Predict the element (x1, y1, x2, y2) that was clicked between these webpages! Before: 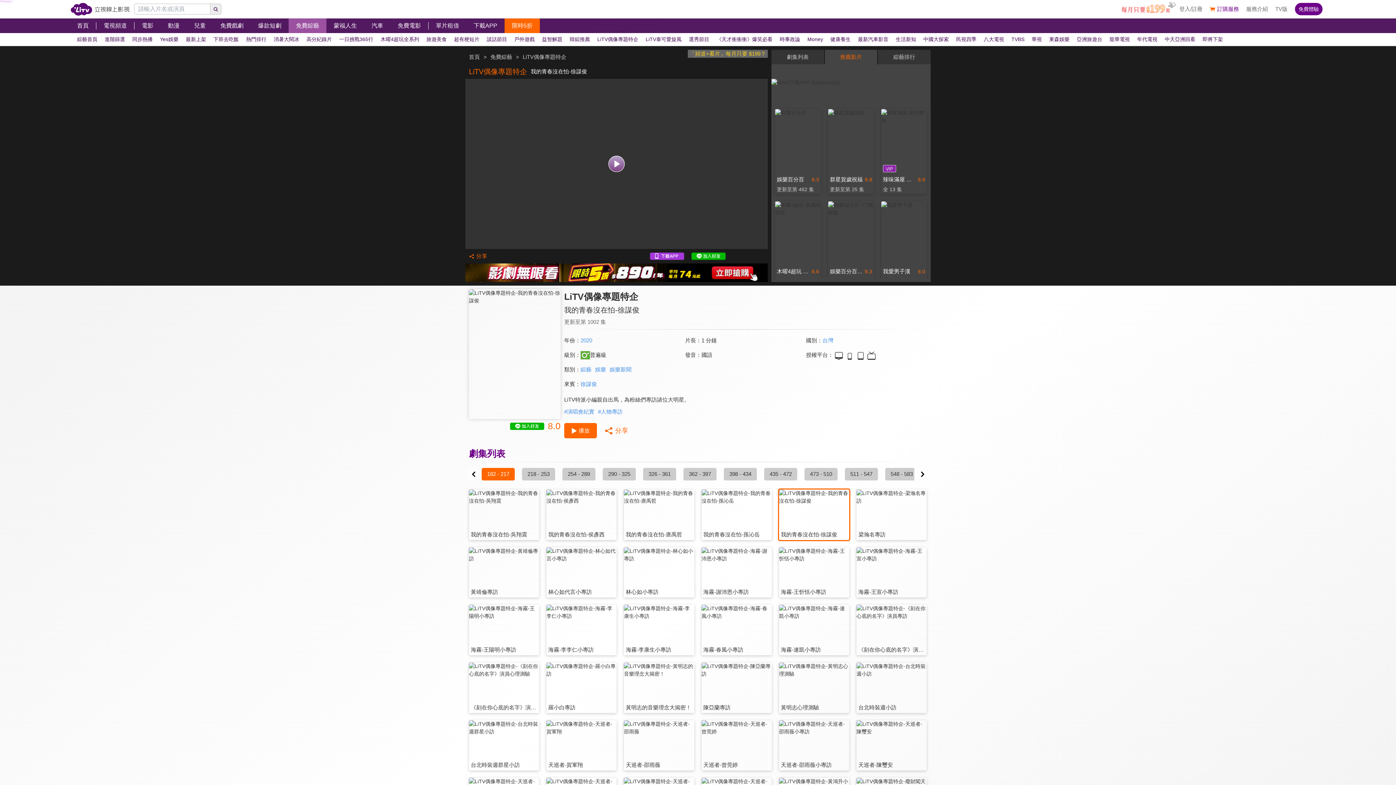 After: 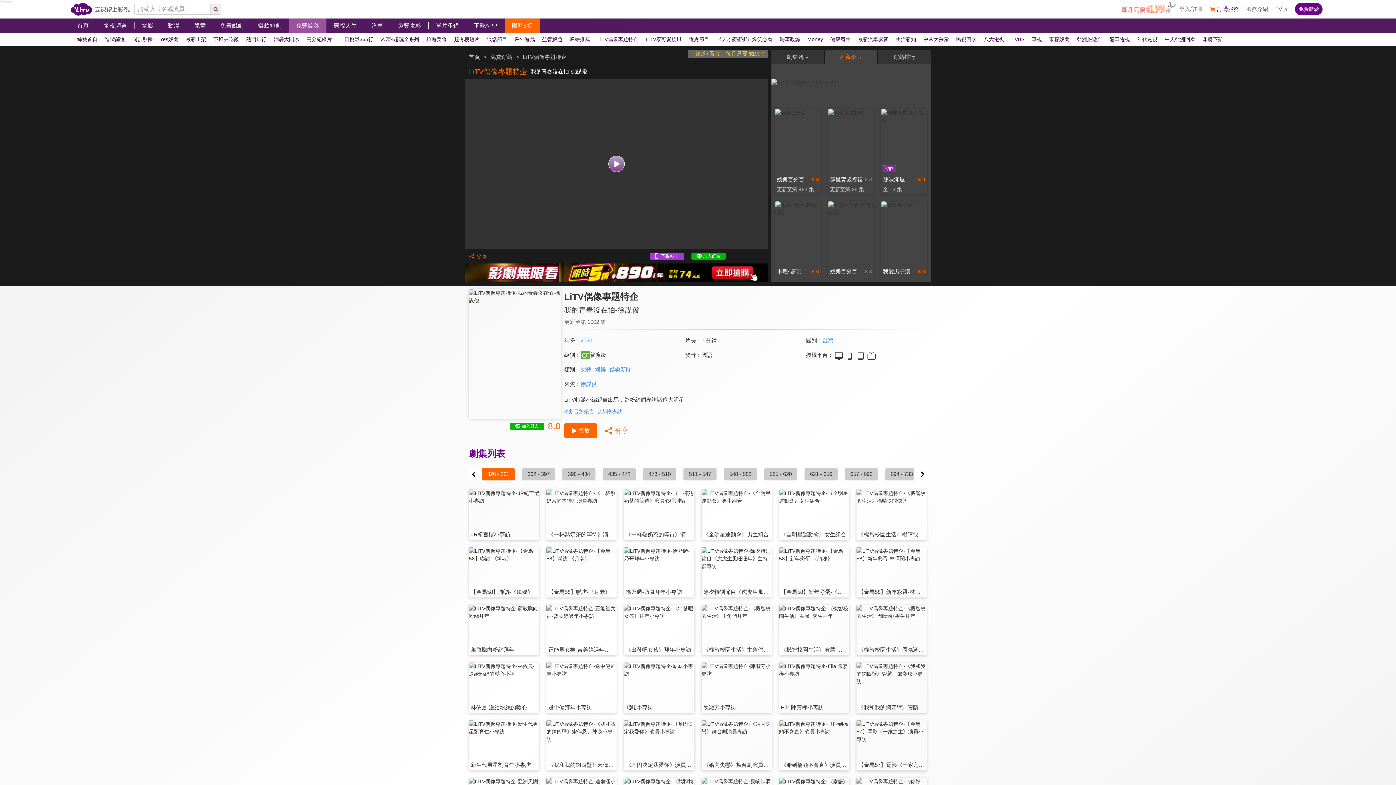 Action: bbox: (643, 468, 676, 480) label: 326 - 361